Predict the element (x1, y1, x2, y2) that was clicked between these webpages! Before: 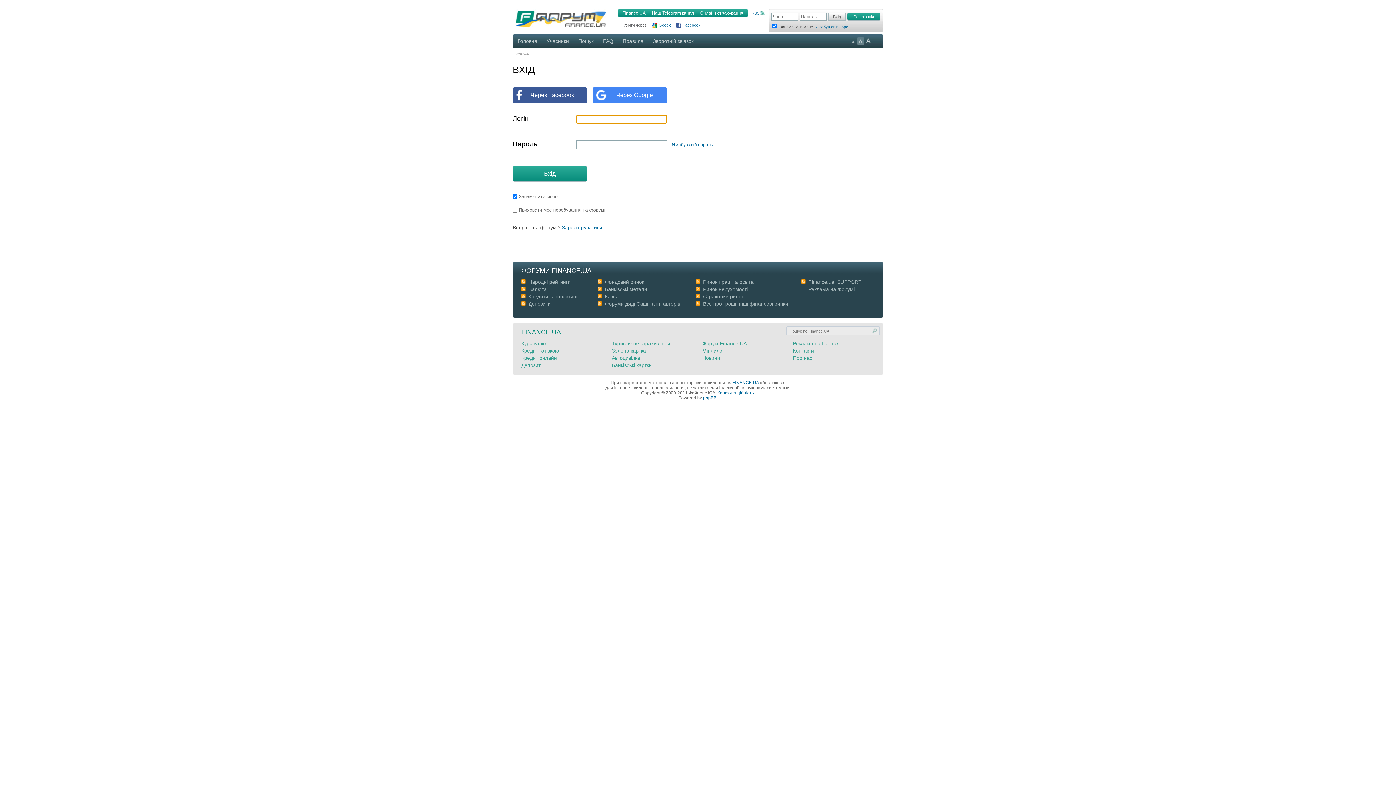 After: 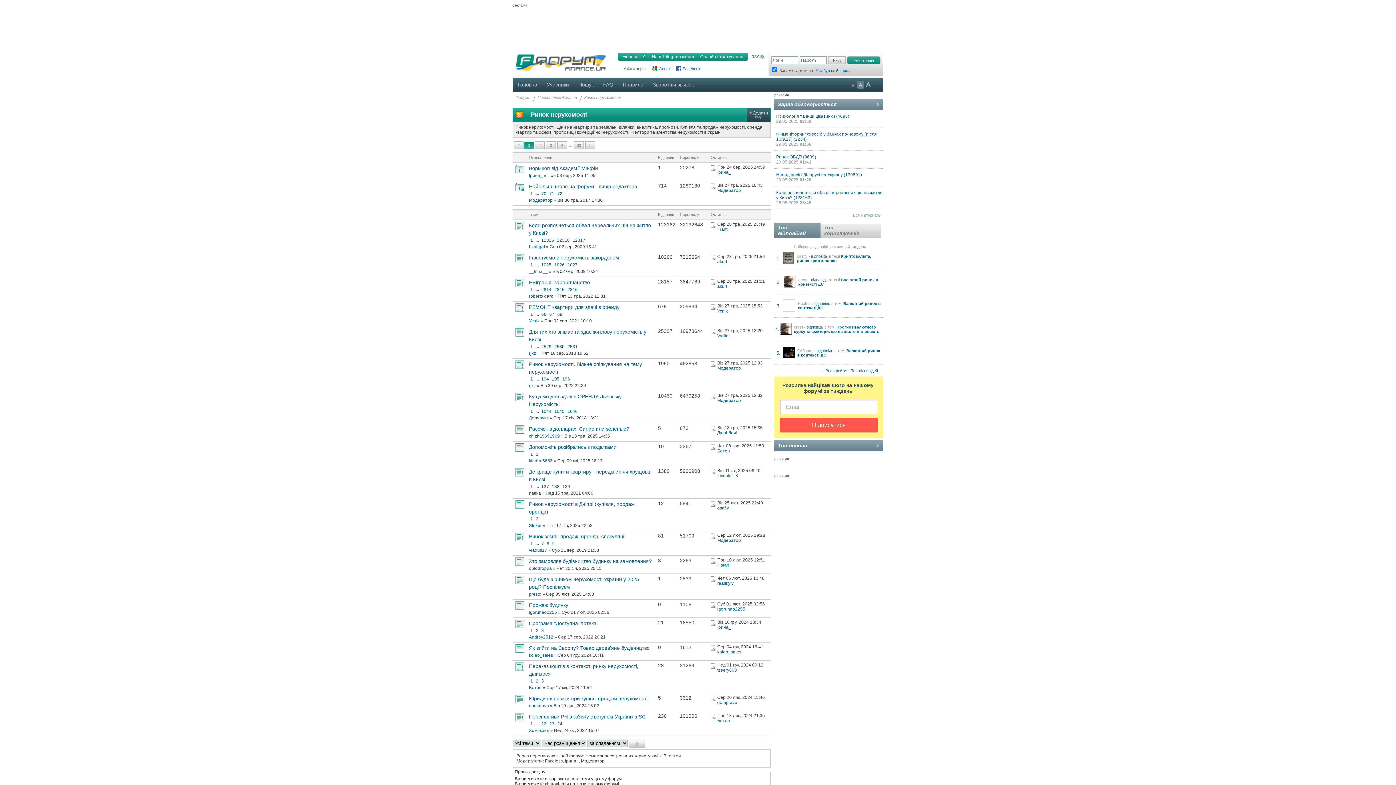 Action: label: Ринок нерухомості bbox: (703, 286, 748, 292)